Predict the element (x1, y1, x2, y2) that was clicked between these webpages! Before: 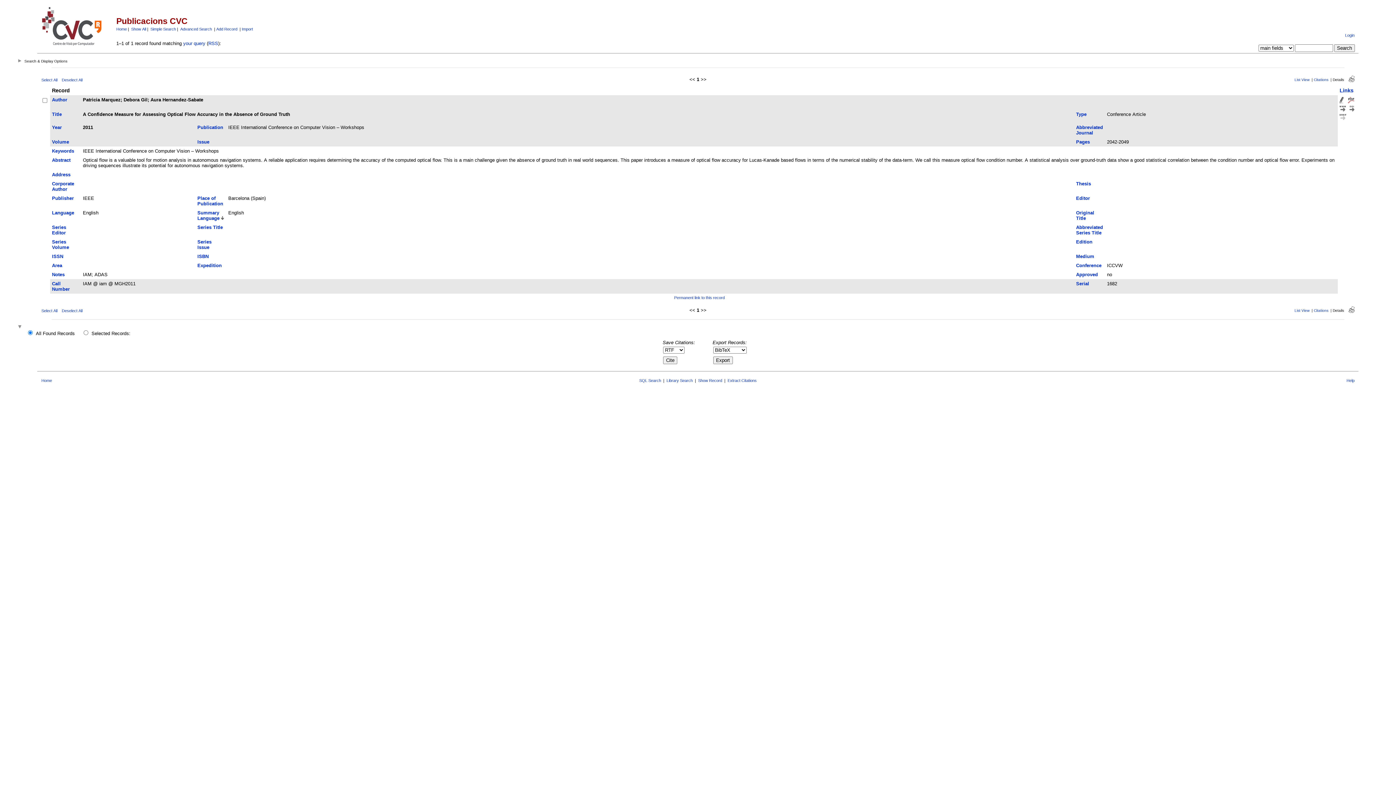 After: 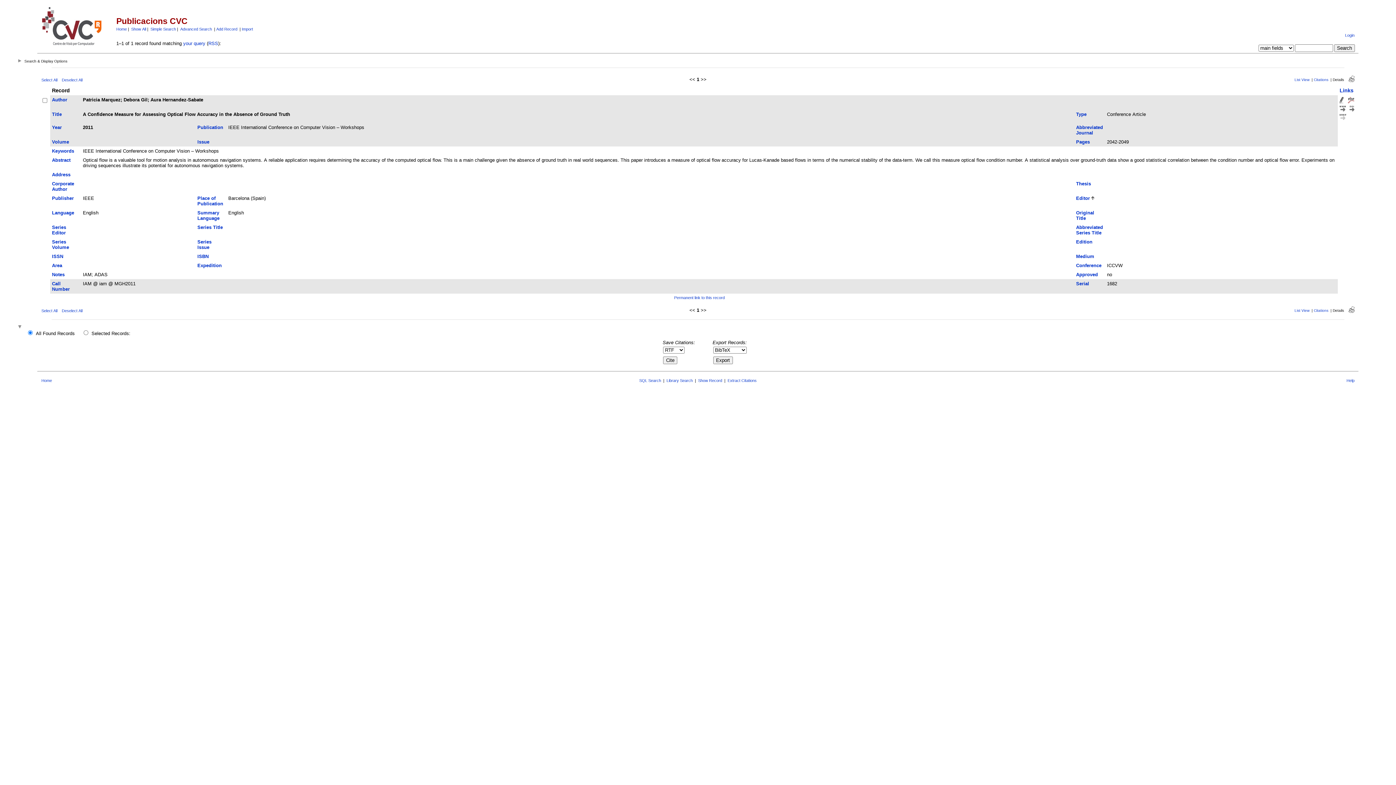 Action: label: Editor bbox: (1076, 195, 1090, 201)